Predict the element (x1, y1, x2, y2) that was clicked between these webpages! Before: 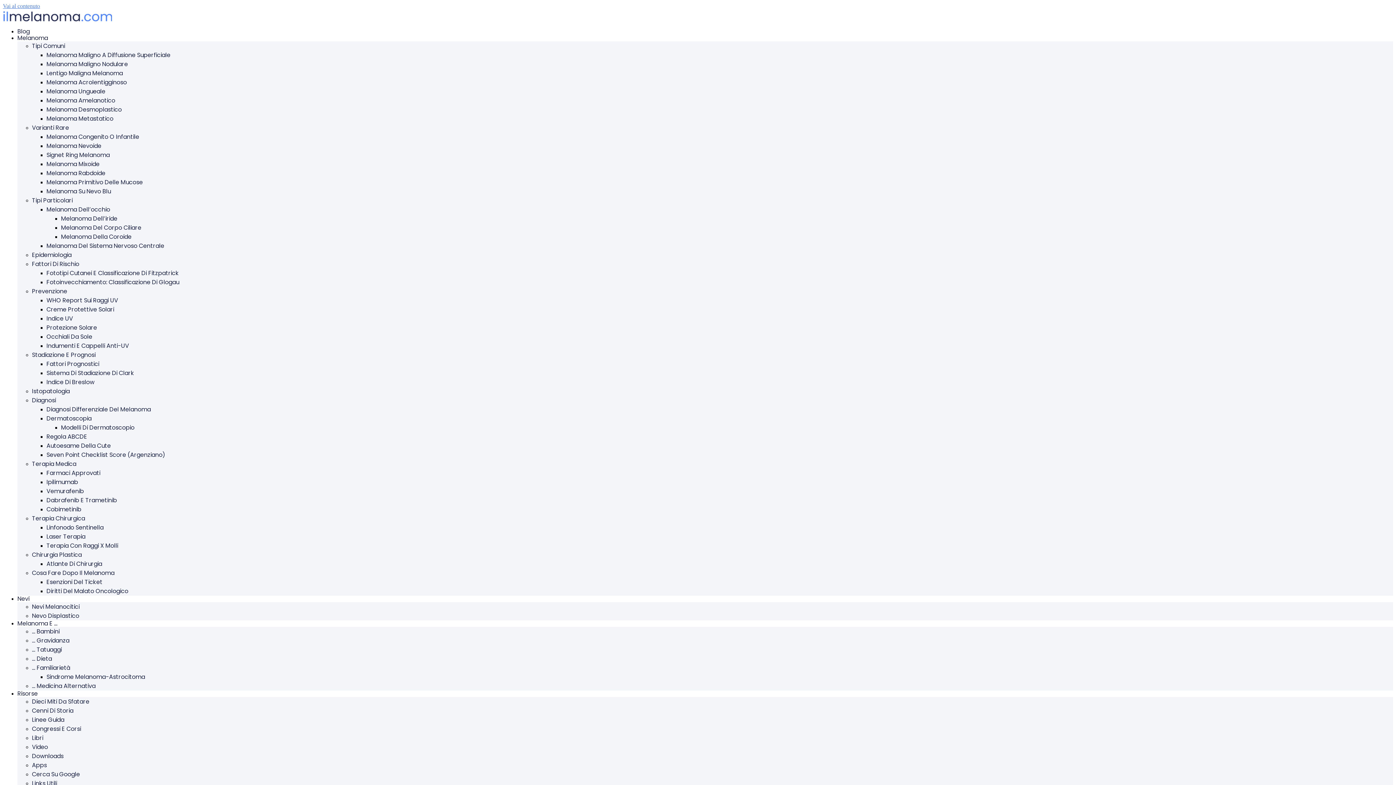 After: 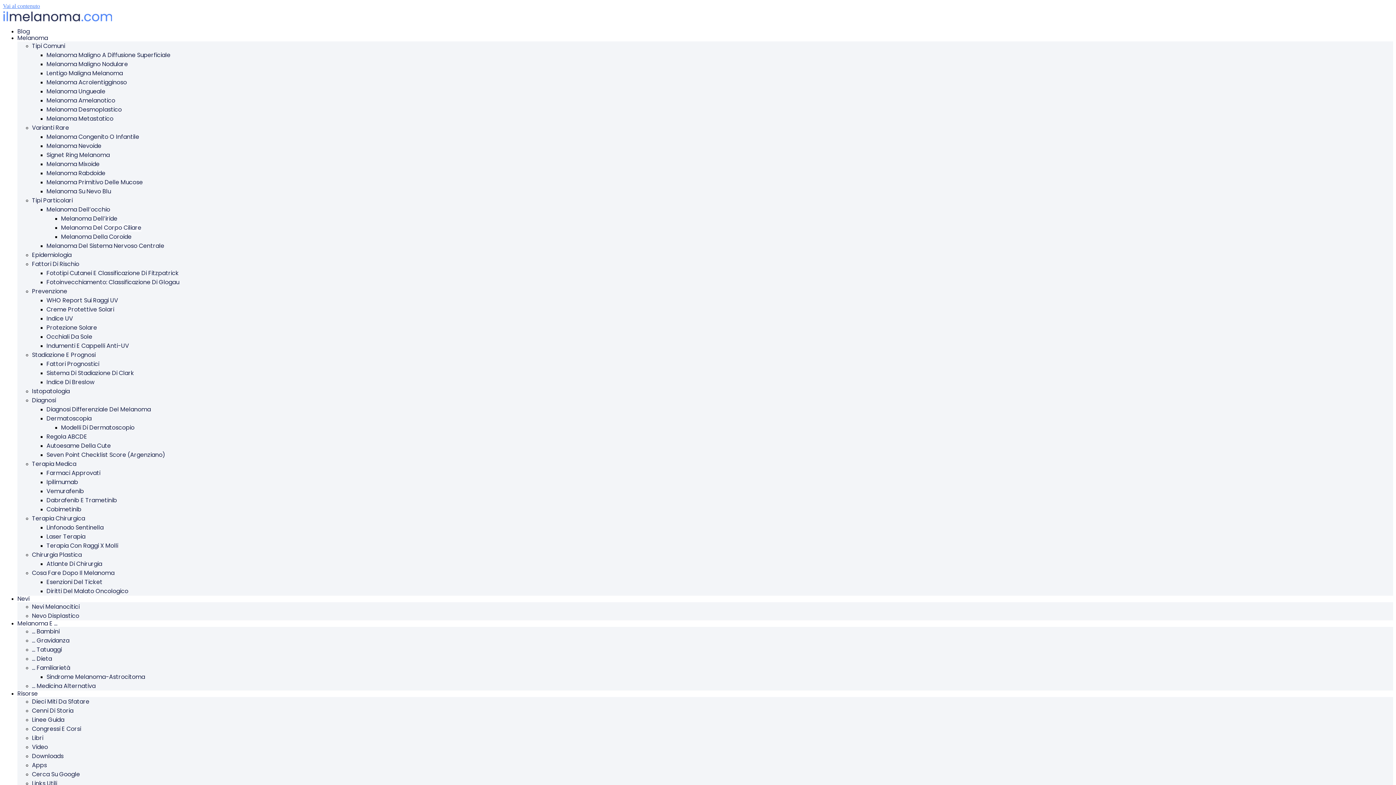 Action: label: Melanoma Del Corpo Ciliare bbox: (61, 223, 141, 232)